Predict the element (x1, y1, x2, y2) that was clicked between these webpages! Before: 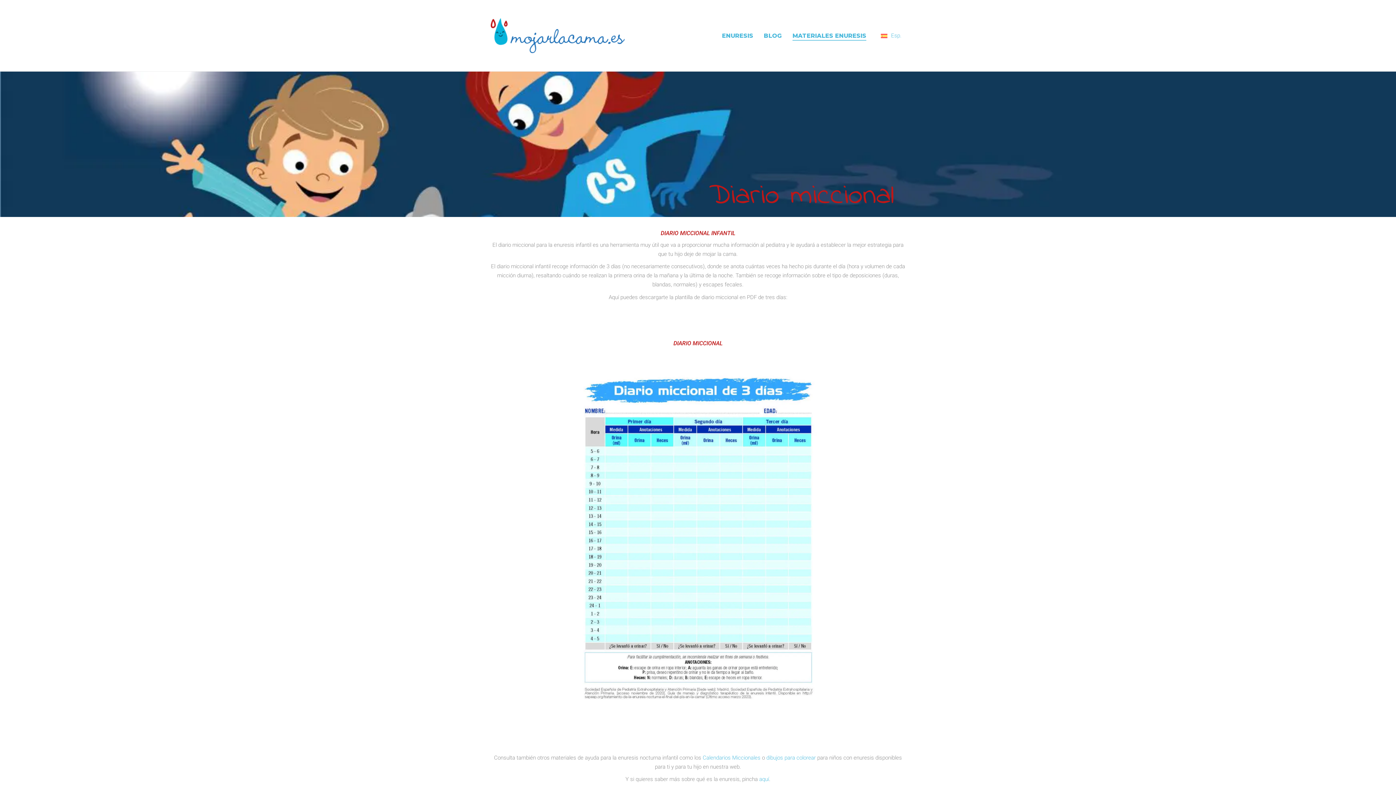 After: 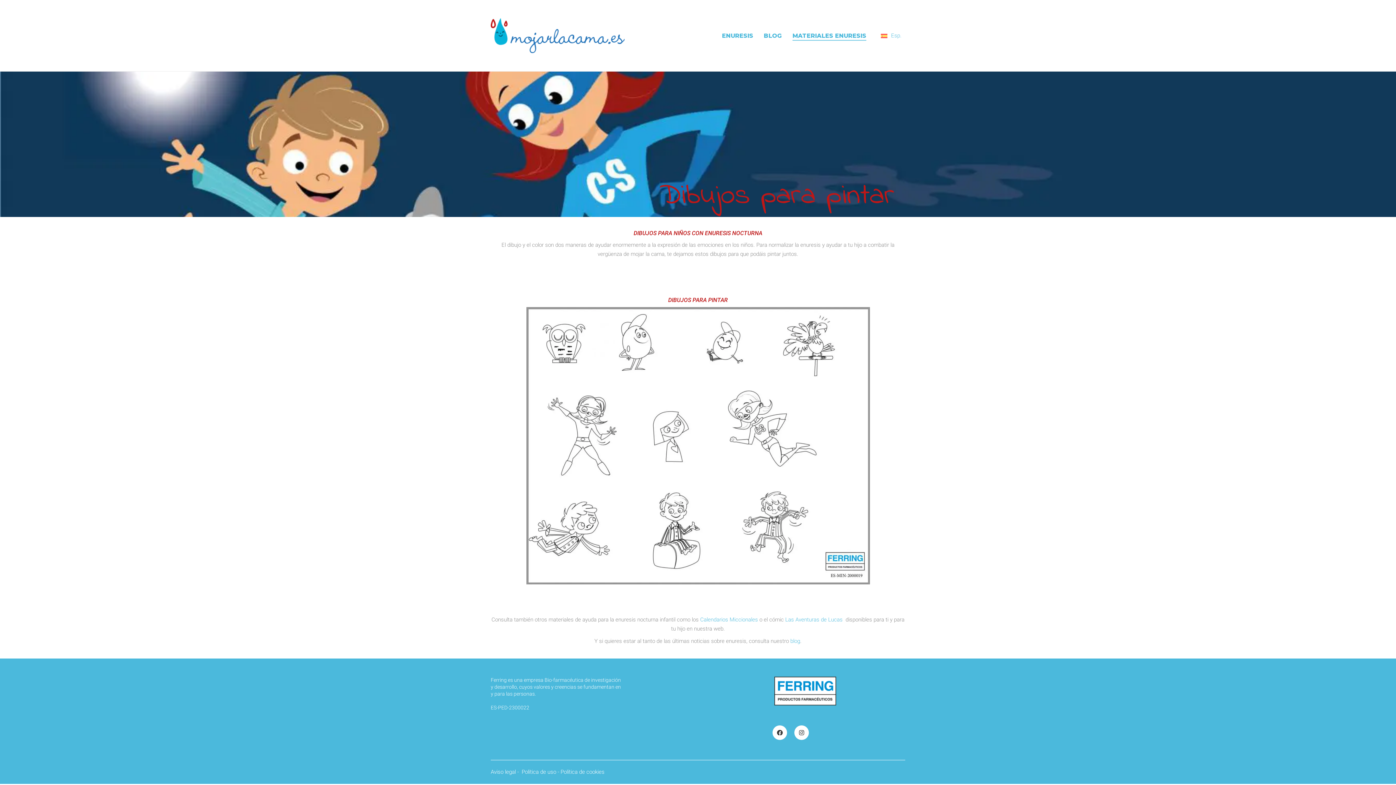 Action: bbox: (766, 754, 816, 761) label: dibujos para colorear